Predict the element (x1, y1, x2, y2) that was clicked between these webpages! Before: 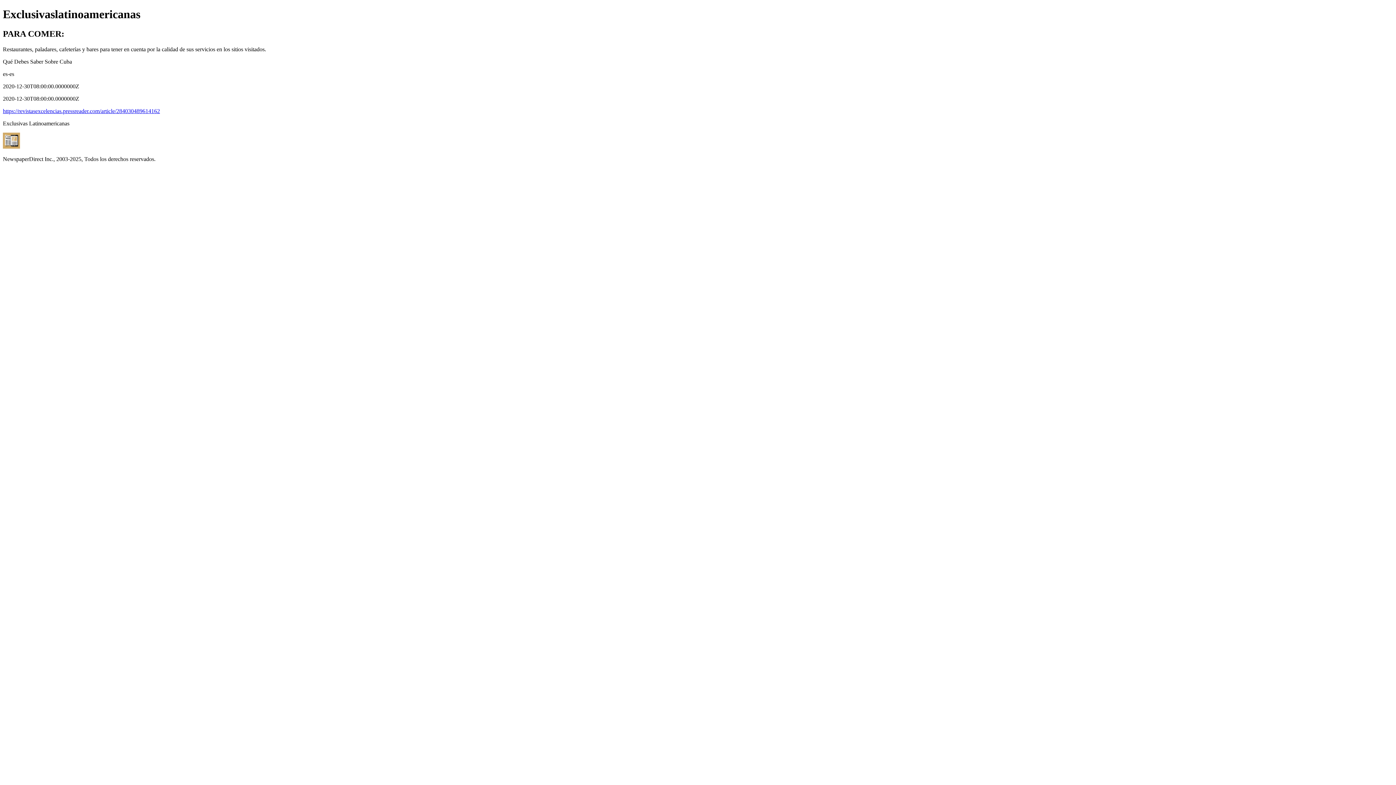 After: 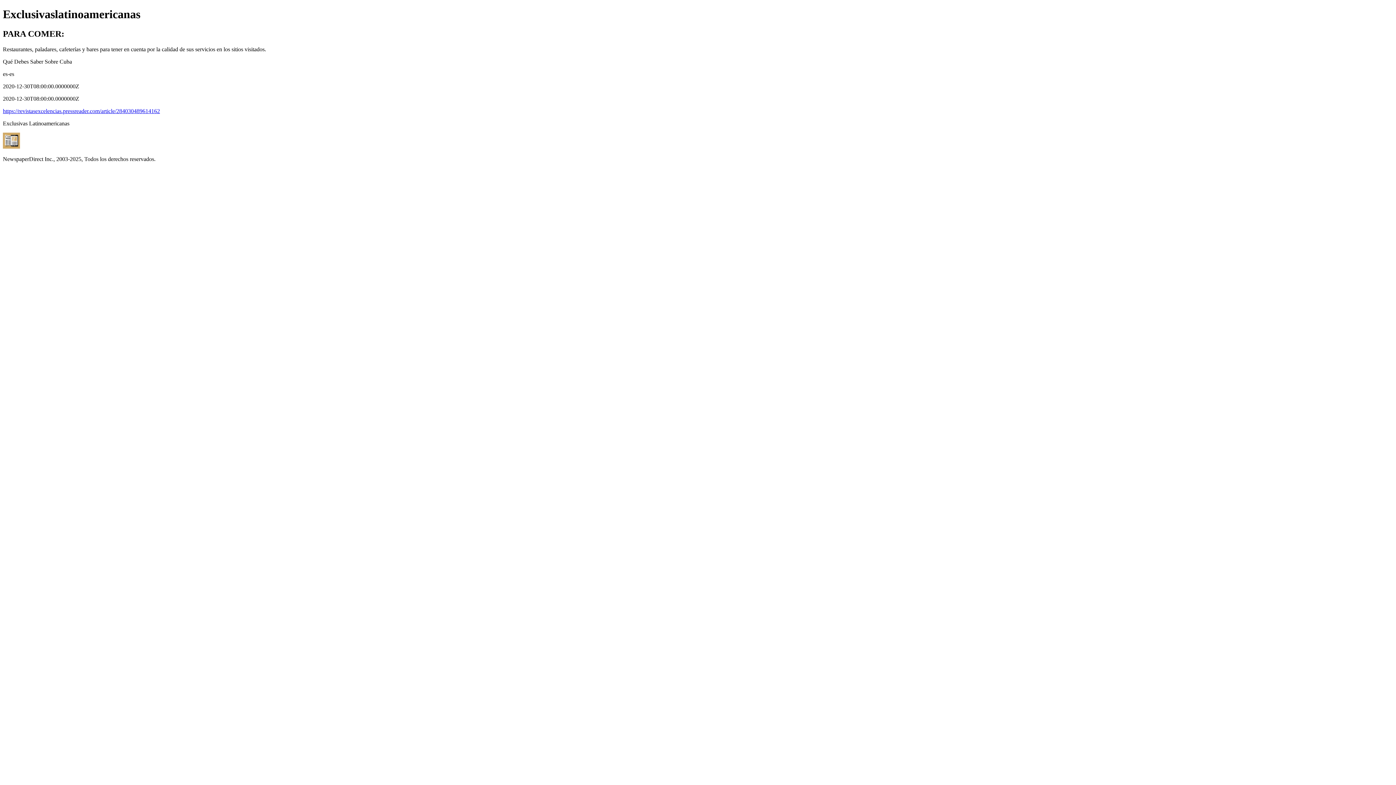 Action: label: https://revistasexcelencias.pressreader.com/article/284030489614162 bbox: (2, 107, 160, 114)